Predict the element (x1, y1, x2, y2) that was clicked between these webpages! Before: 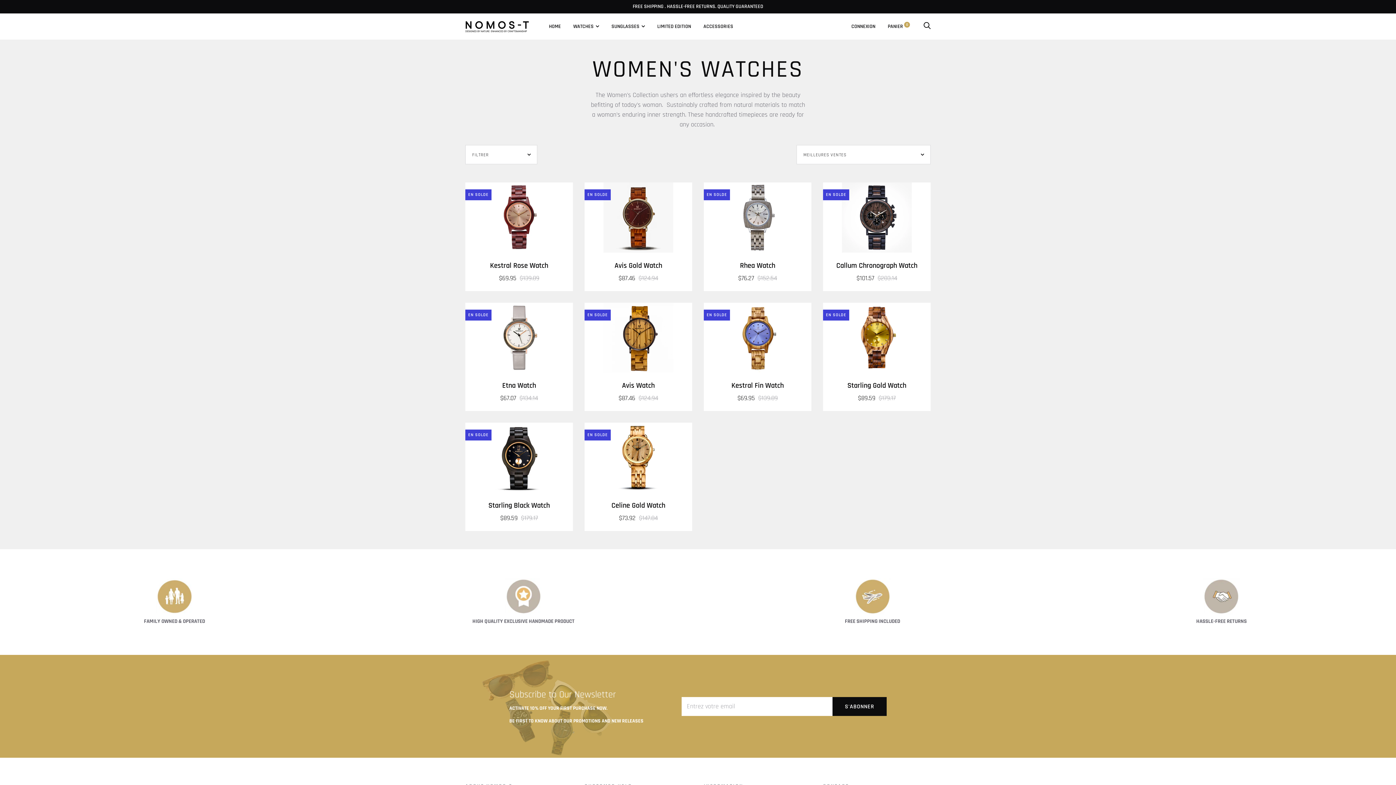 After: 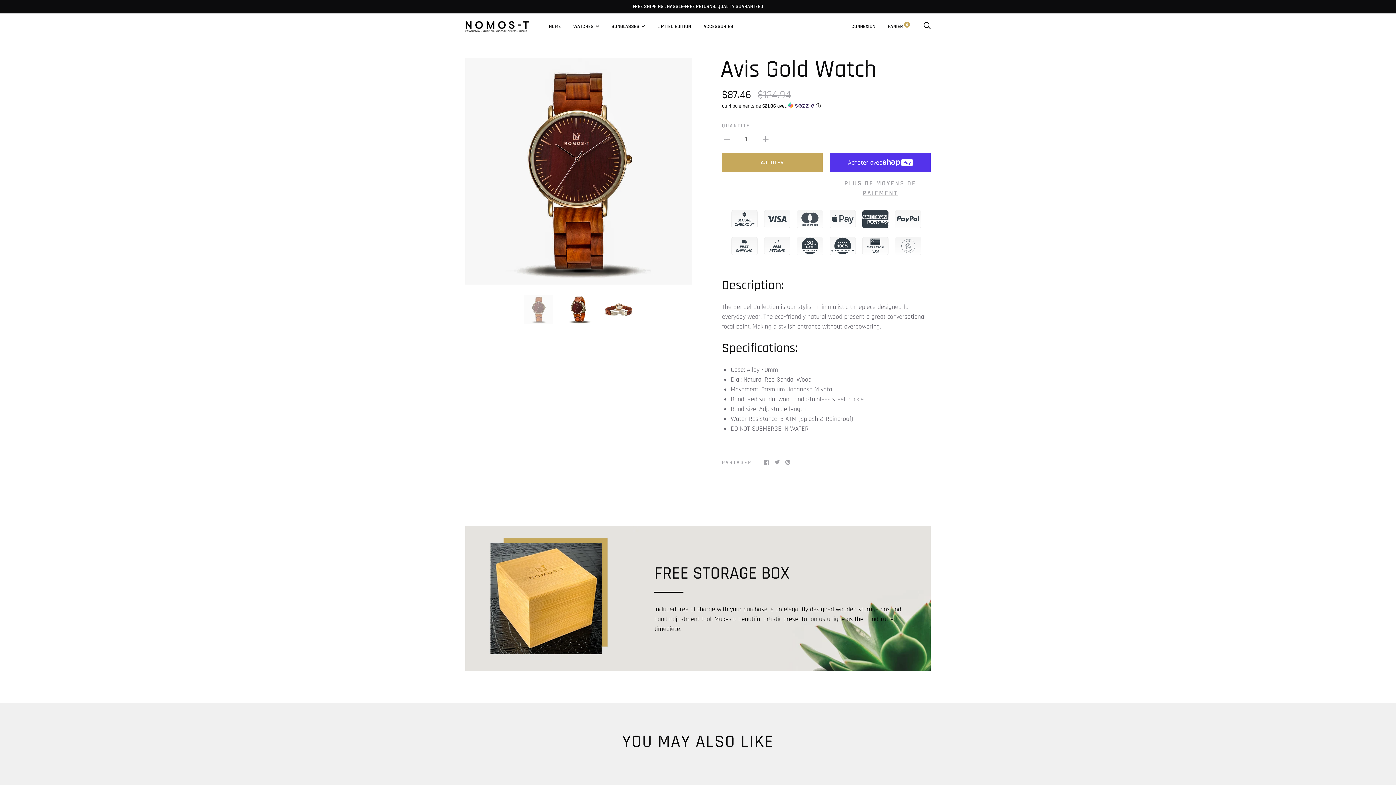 Action: label: Avis Gold Watch bbox: (614, 261, 662, 270)